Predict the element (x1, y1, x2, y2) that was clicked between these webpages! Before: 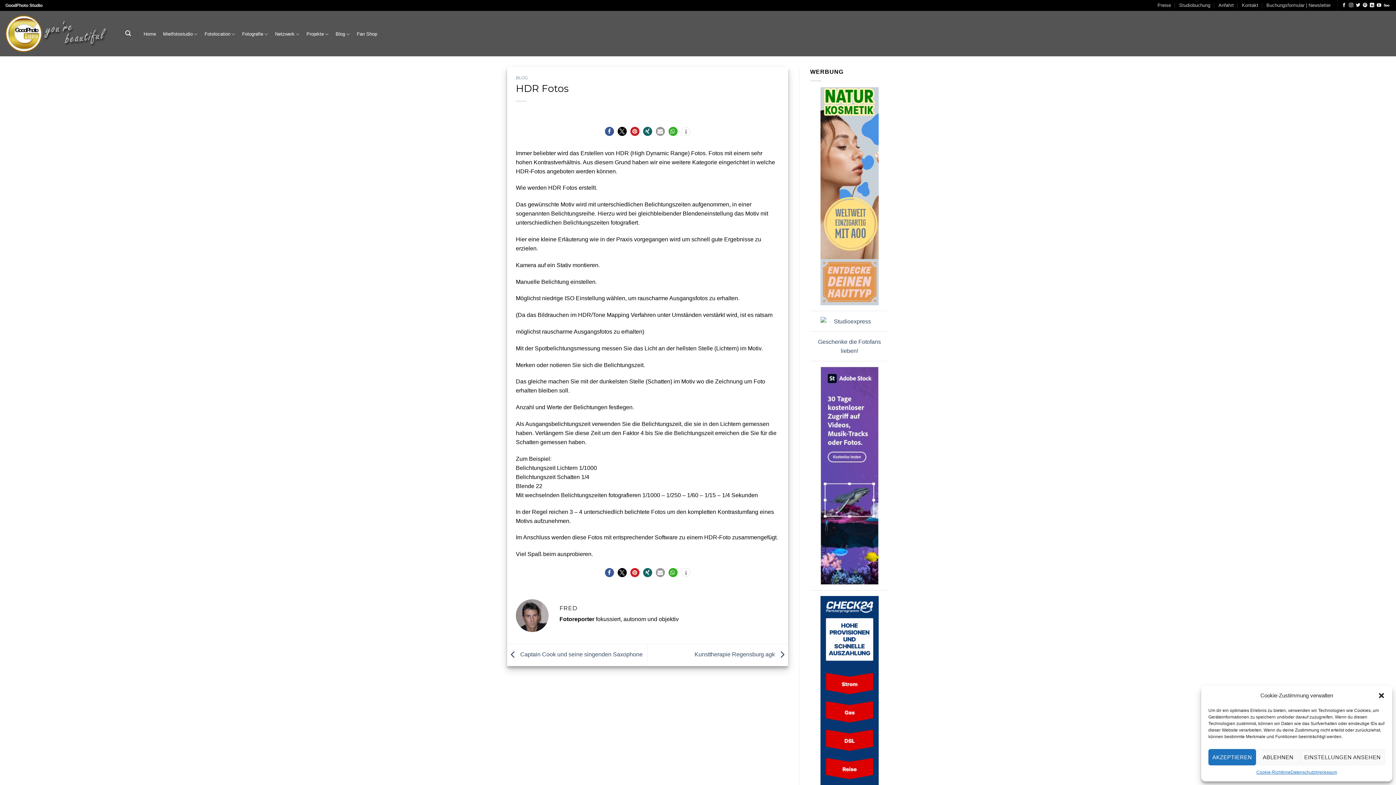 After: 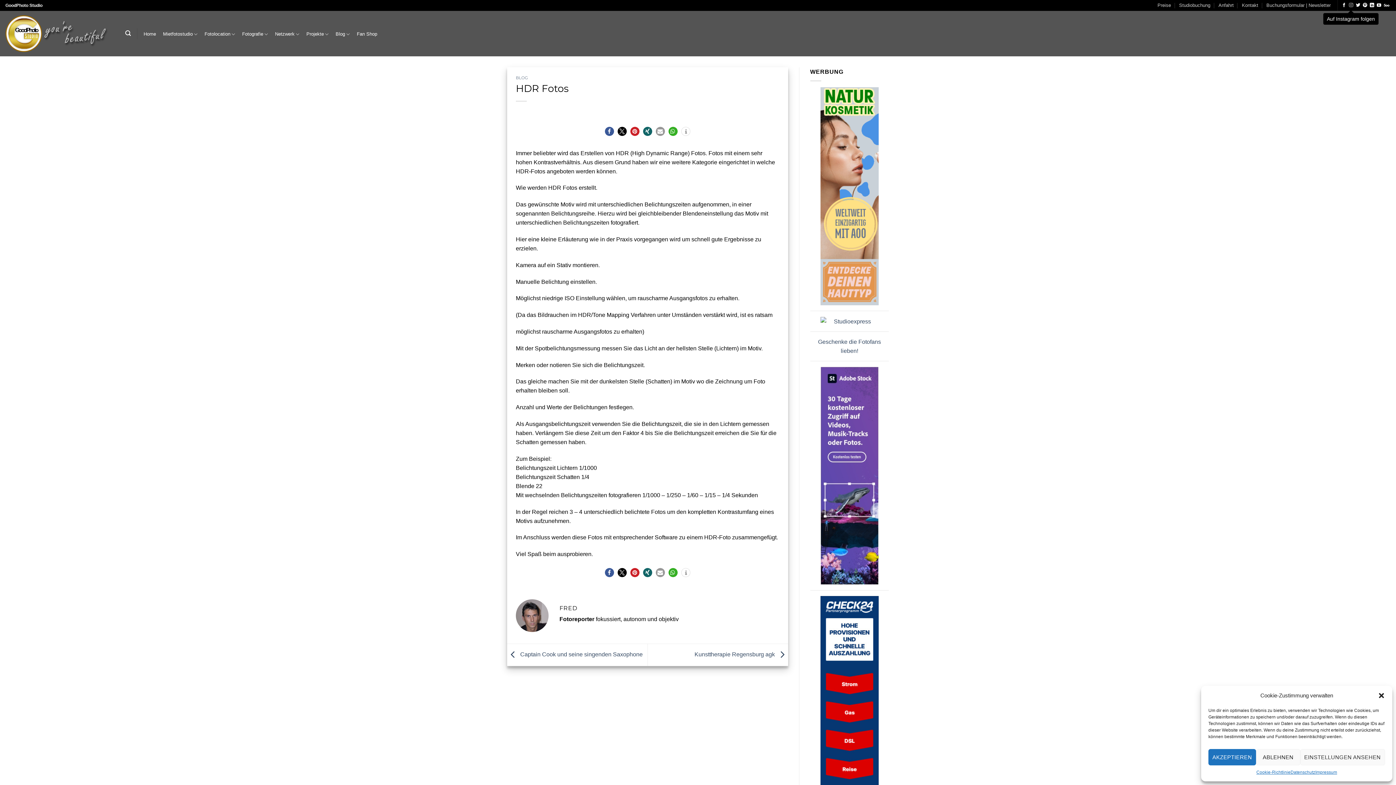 Action: bbox: (1349, 2, 1353, 7) label: Auf Instagram folgen